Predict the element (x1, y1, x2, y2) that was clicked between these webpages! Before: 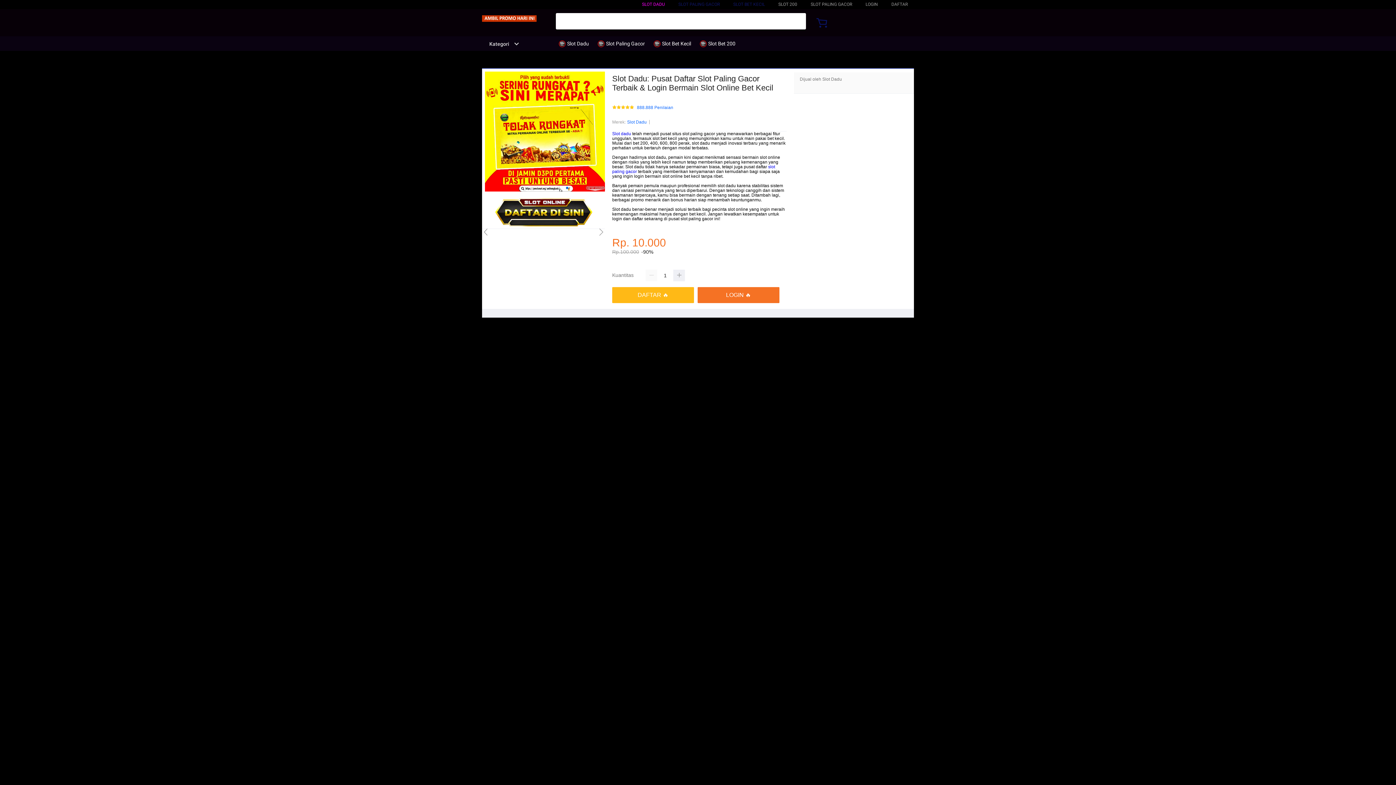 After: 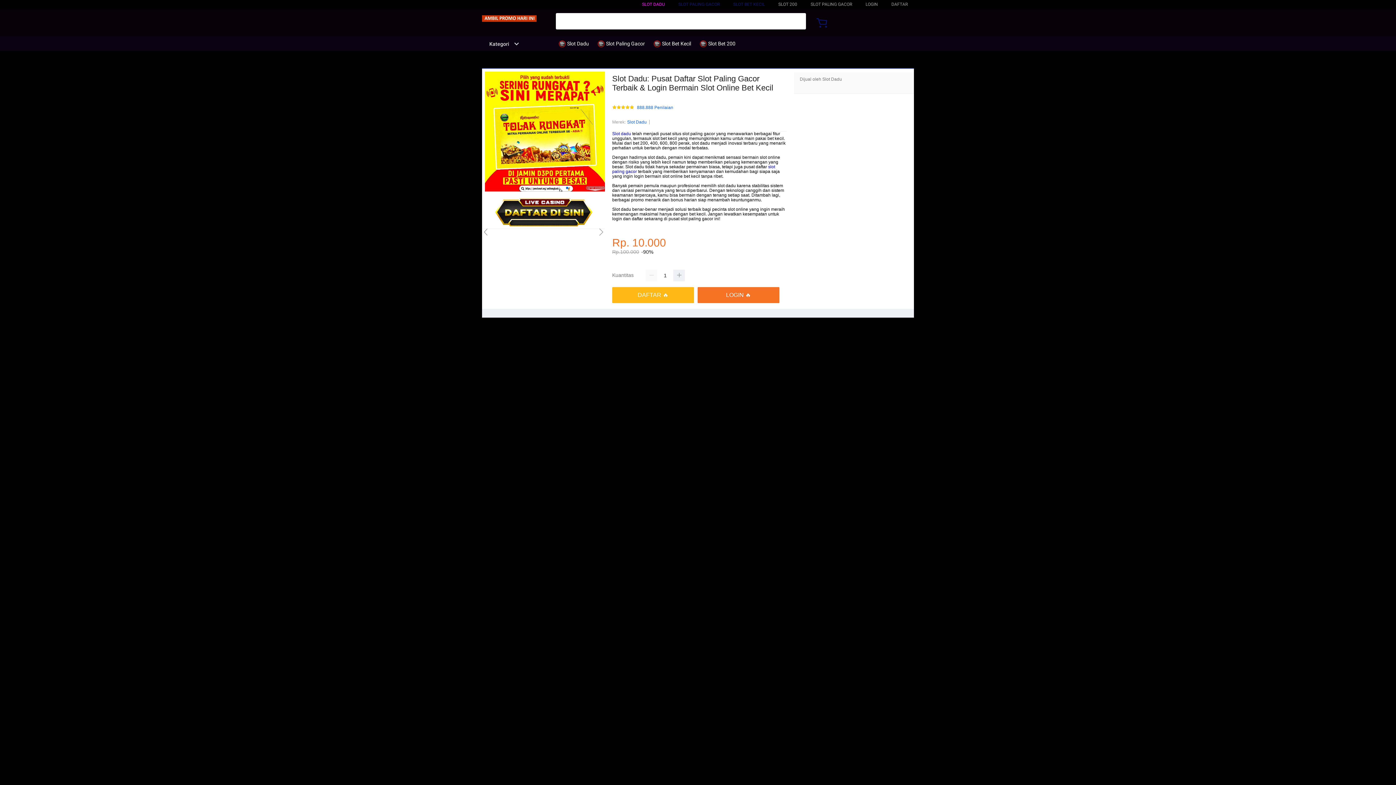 Action: label: SLOT BET KECIL bbox: (733, 1, 765, 6)